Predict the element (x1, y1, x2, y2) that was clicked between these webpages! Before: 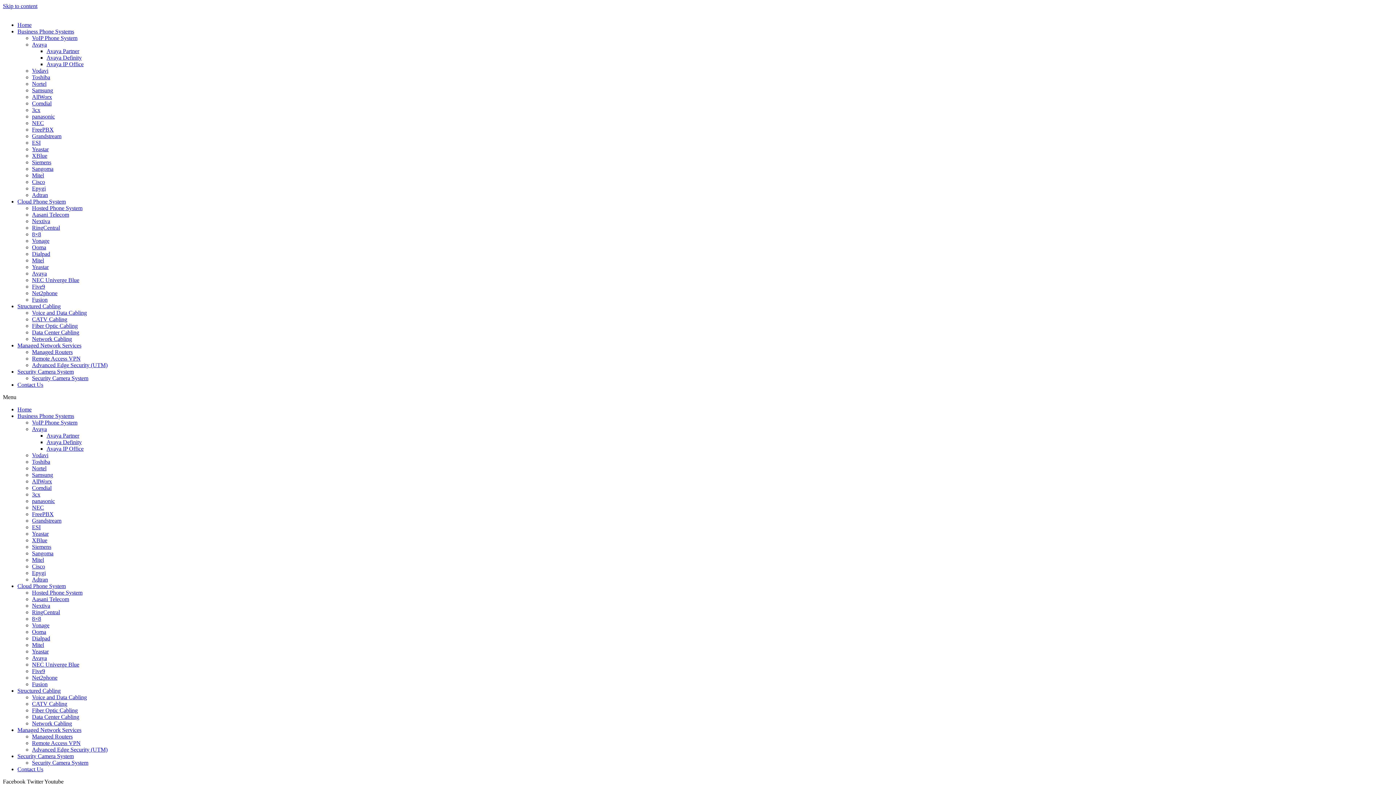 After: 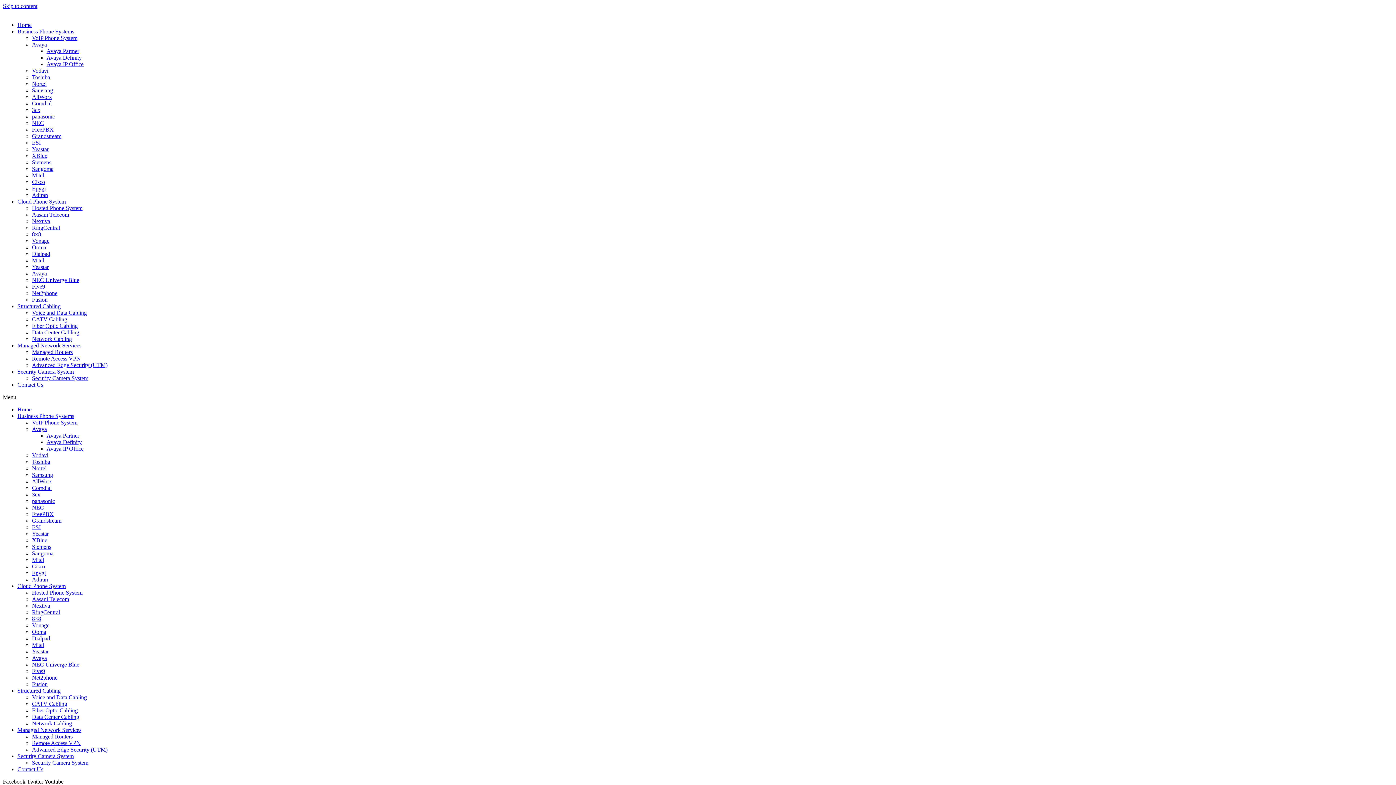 Action: bbox: (32, 648, 48, 654) label: Yeastar